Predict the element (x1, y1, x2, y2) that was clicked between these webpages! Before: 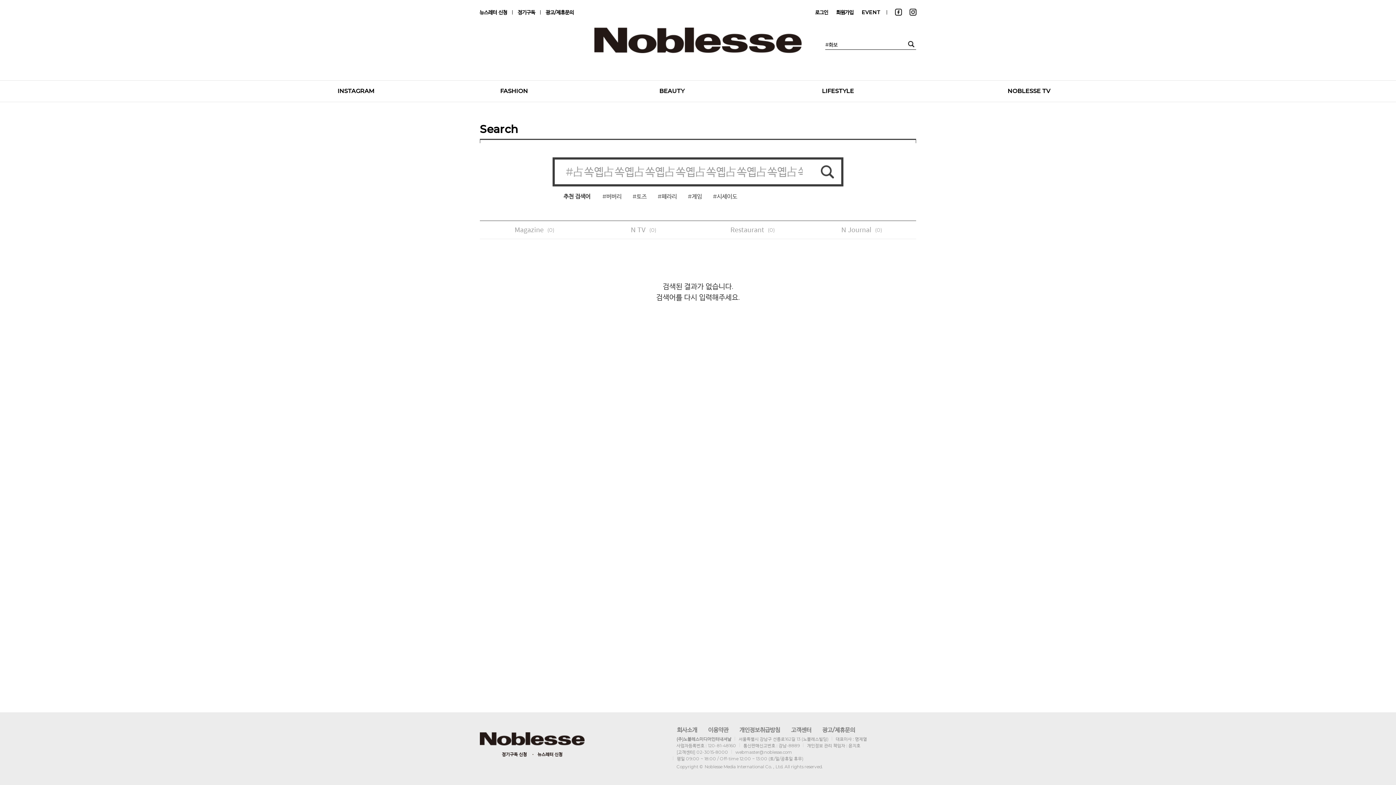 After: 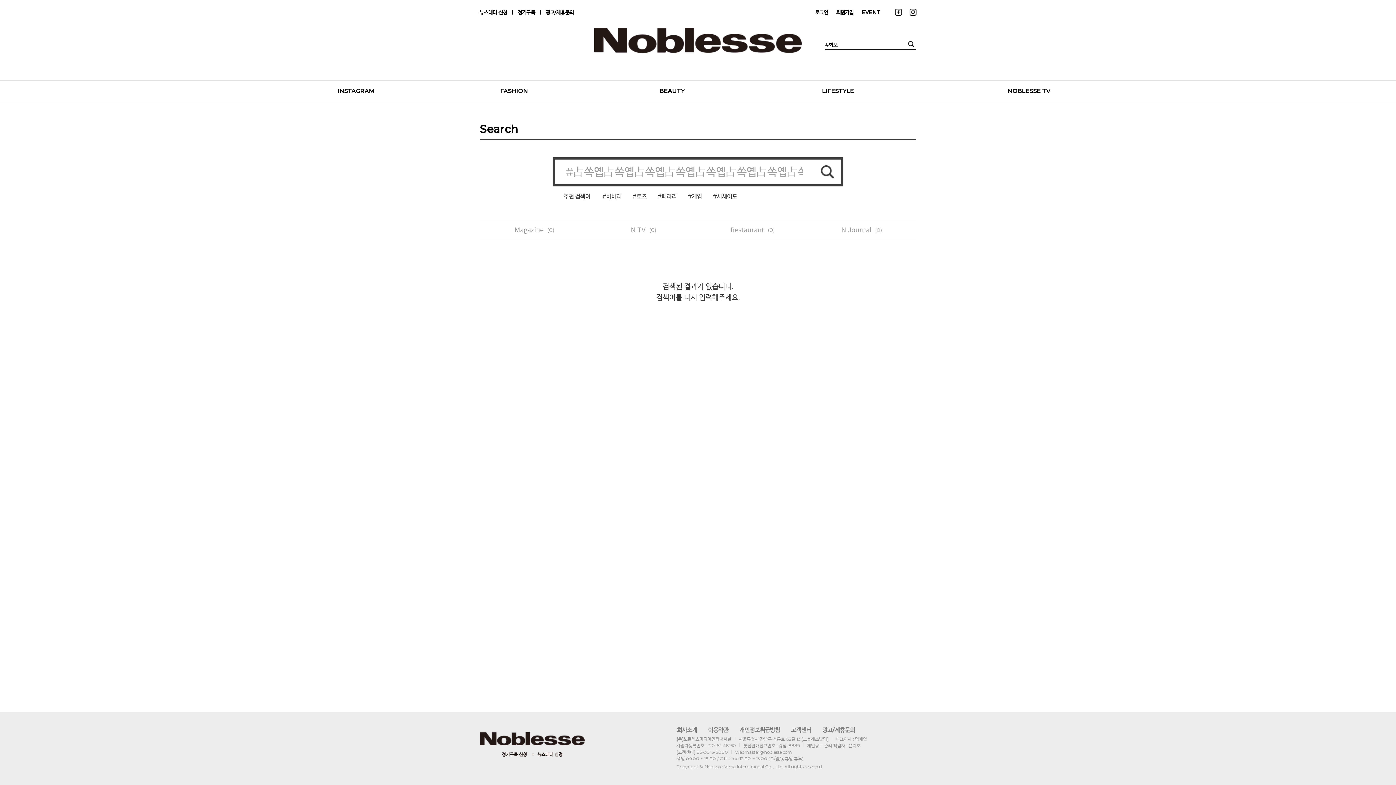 Action: label: webmaster@noblesse.com bbox: (735, 749, 792, 756)